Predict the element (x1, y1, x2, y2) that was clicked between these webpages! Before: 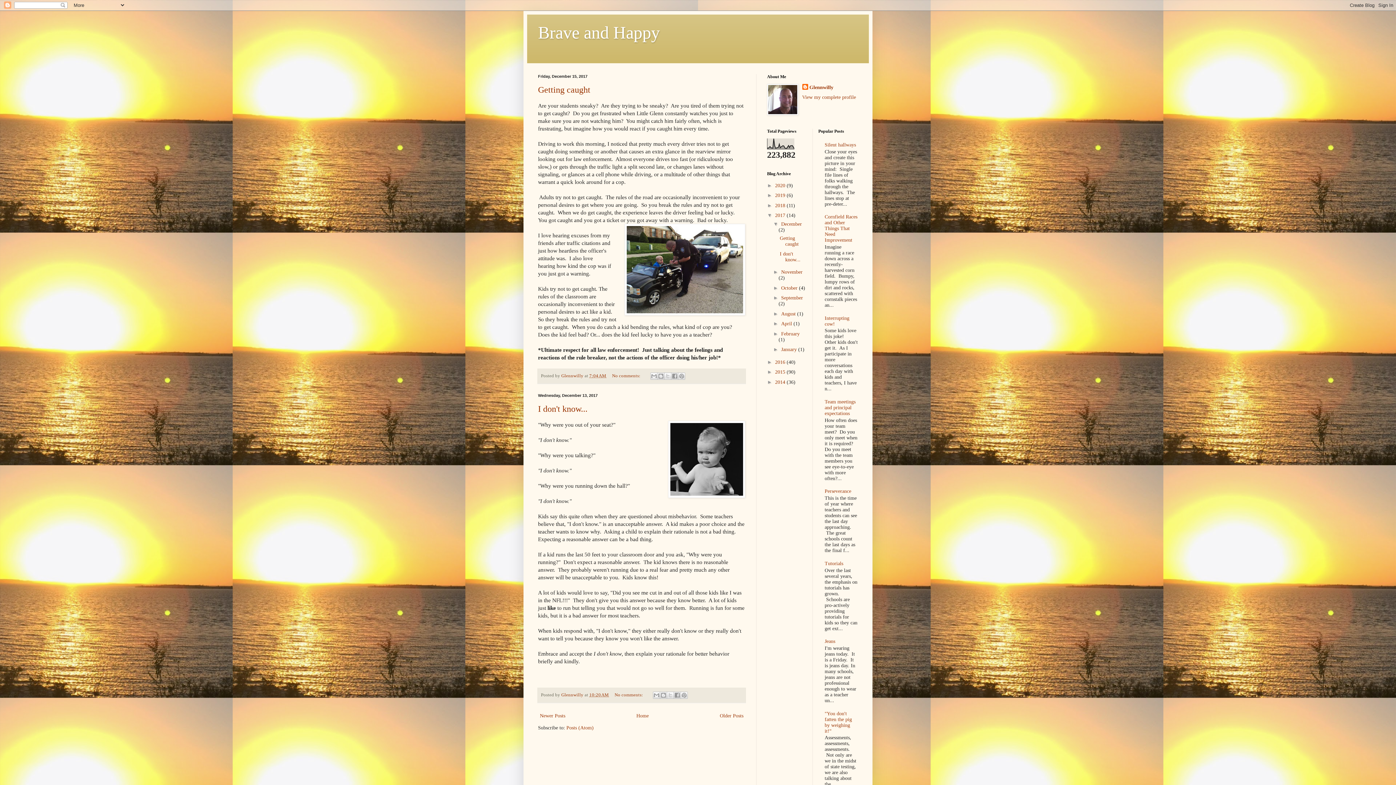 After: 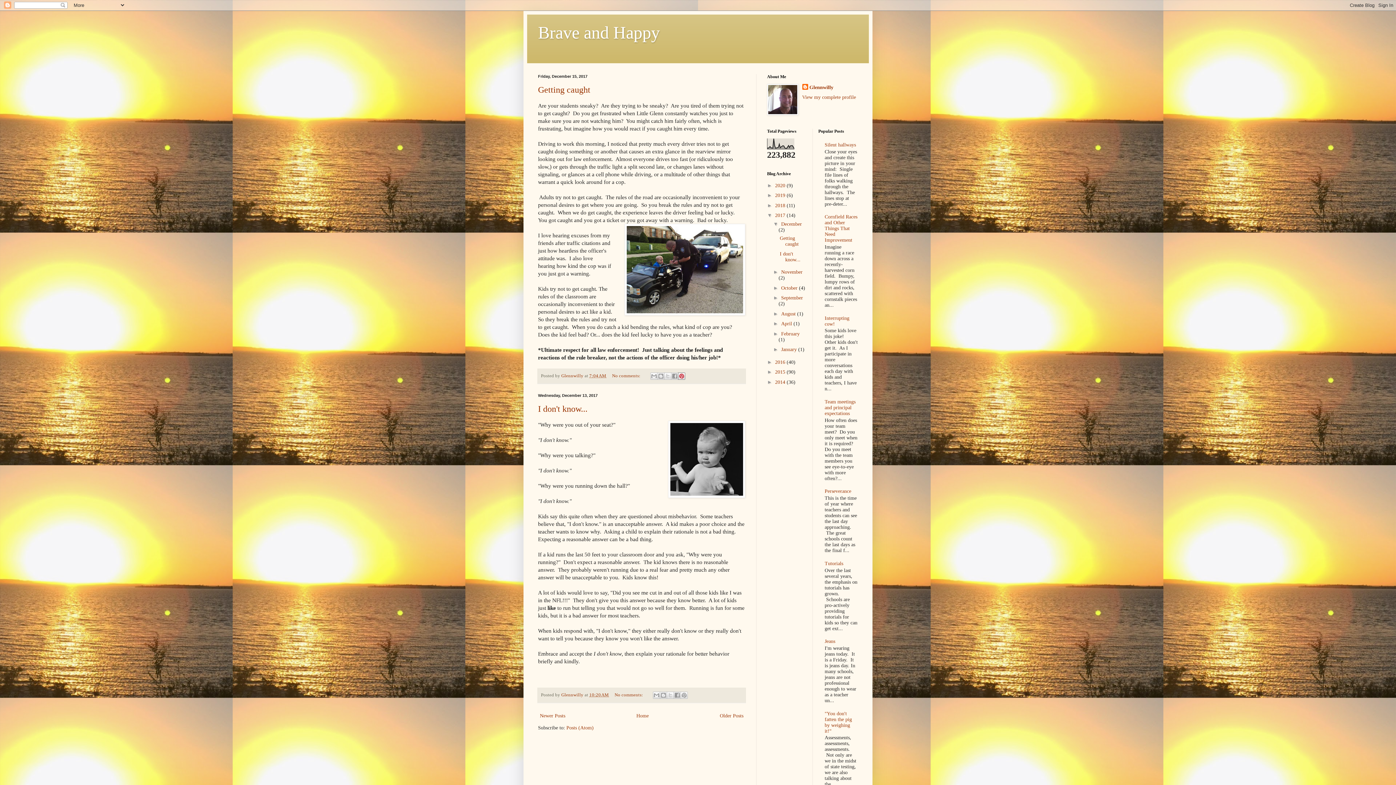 Action: label: Share to Pinterest bbox: (678, 372, 685, 380)